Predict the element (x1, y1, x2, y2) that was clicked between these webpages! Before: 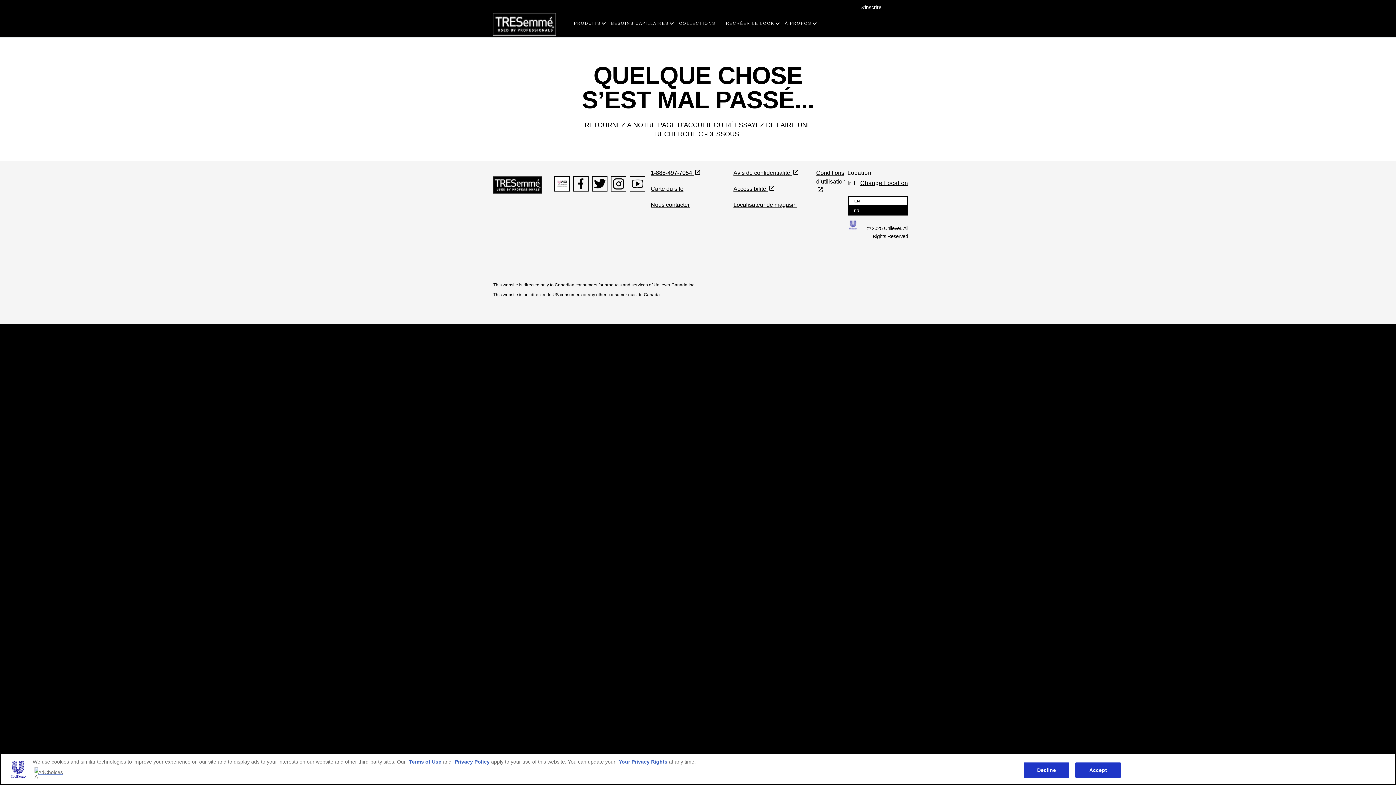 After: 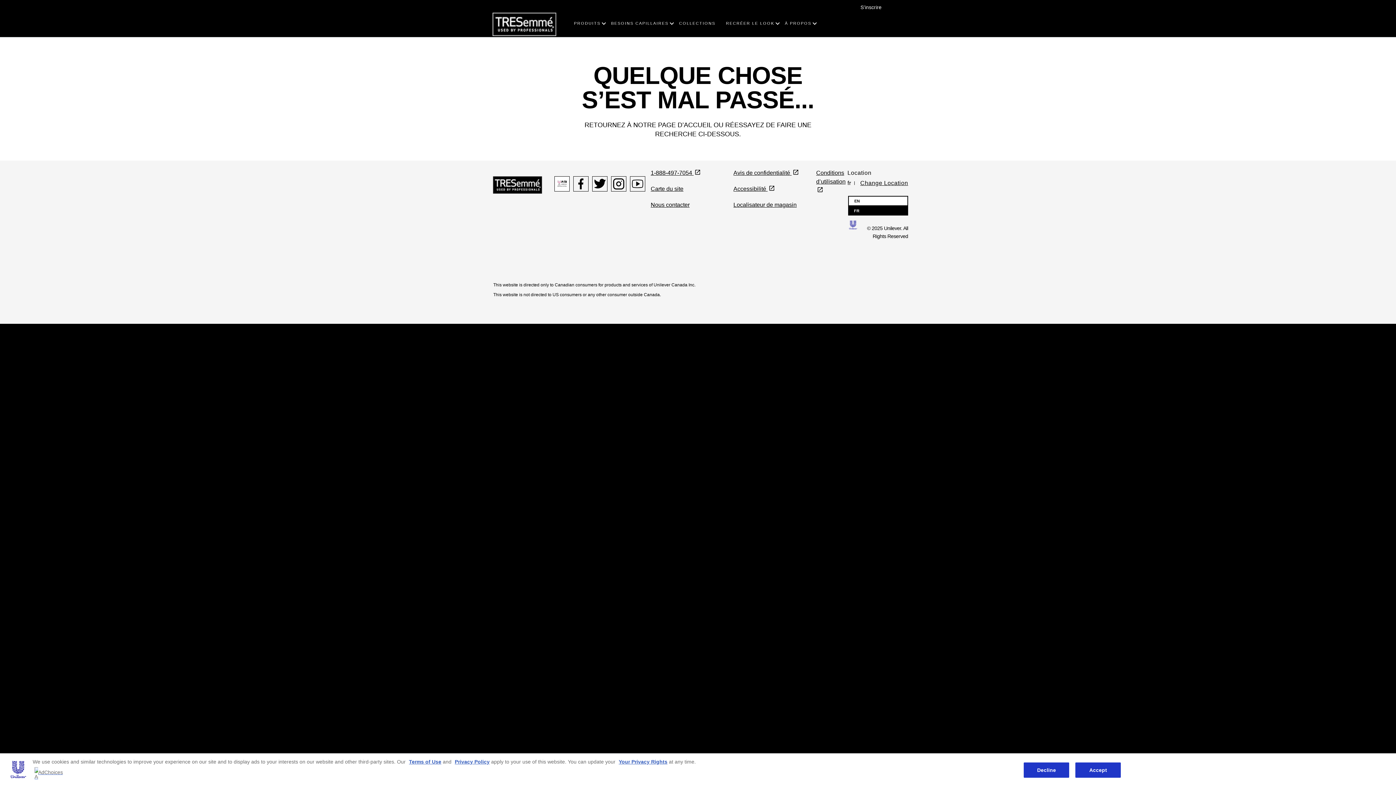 Action: bbox: (554, 176, 569, 191) label: Peta logo